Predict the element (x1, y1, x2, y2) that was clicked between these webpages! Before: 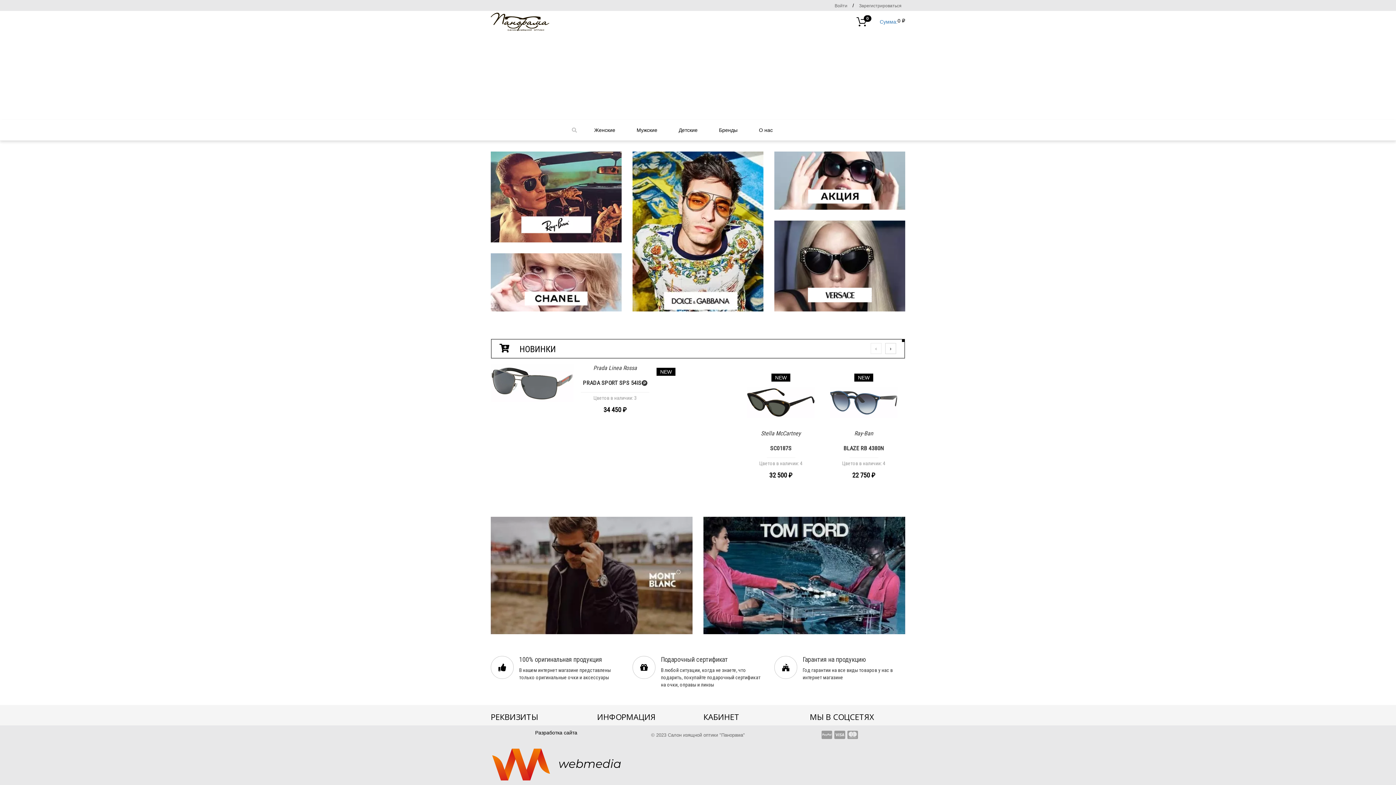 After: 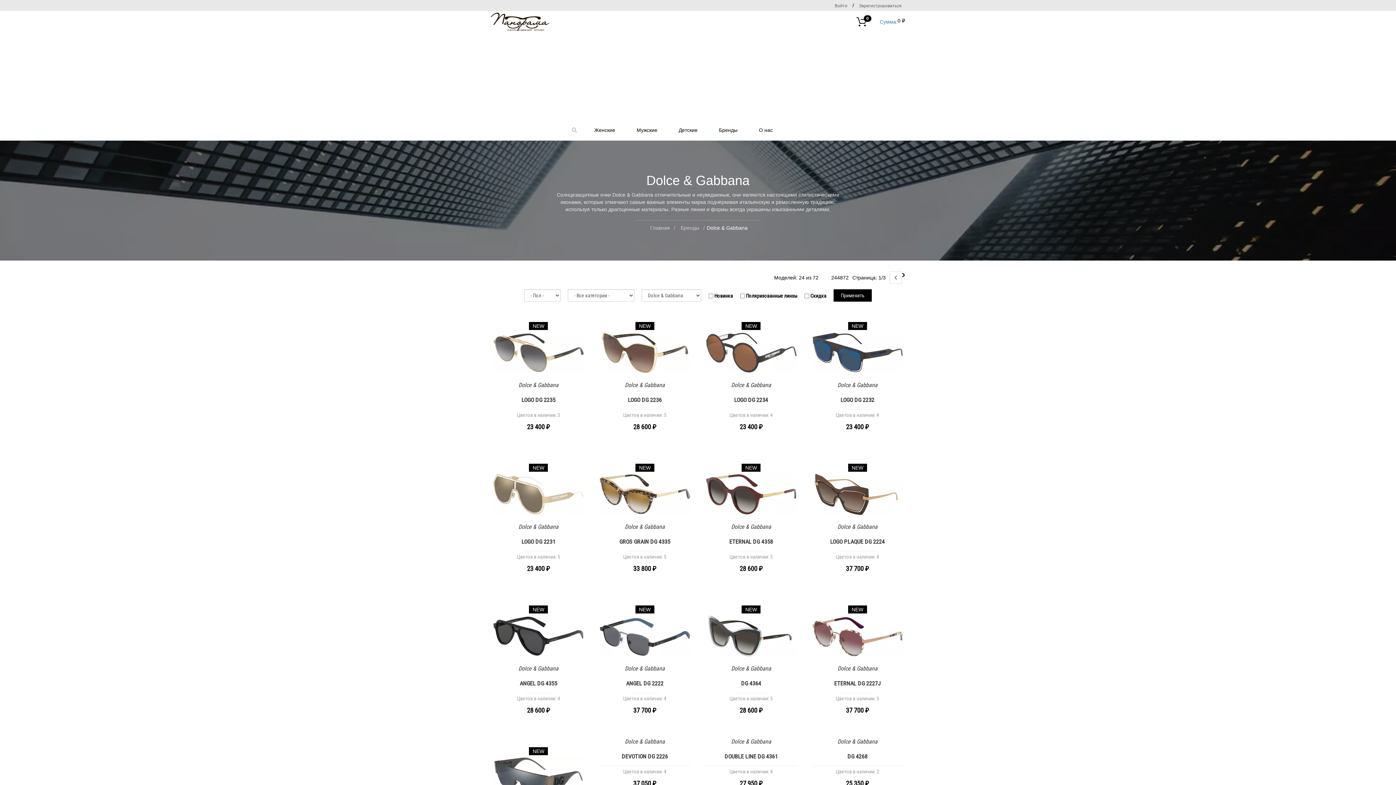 Action: bbox: (632, 151, 763, 311)